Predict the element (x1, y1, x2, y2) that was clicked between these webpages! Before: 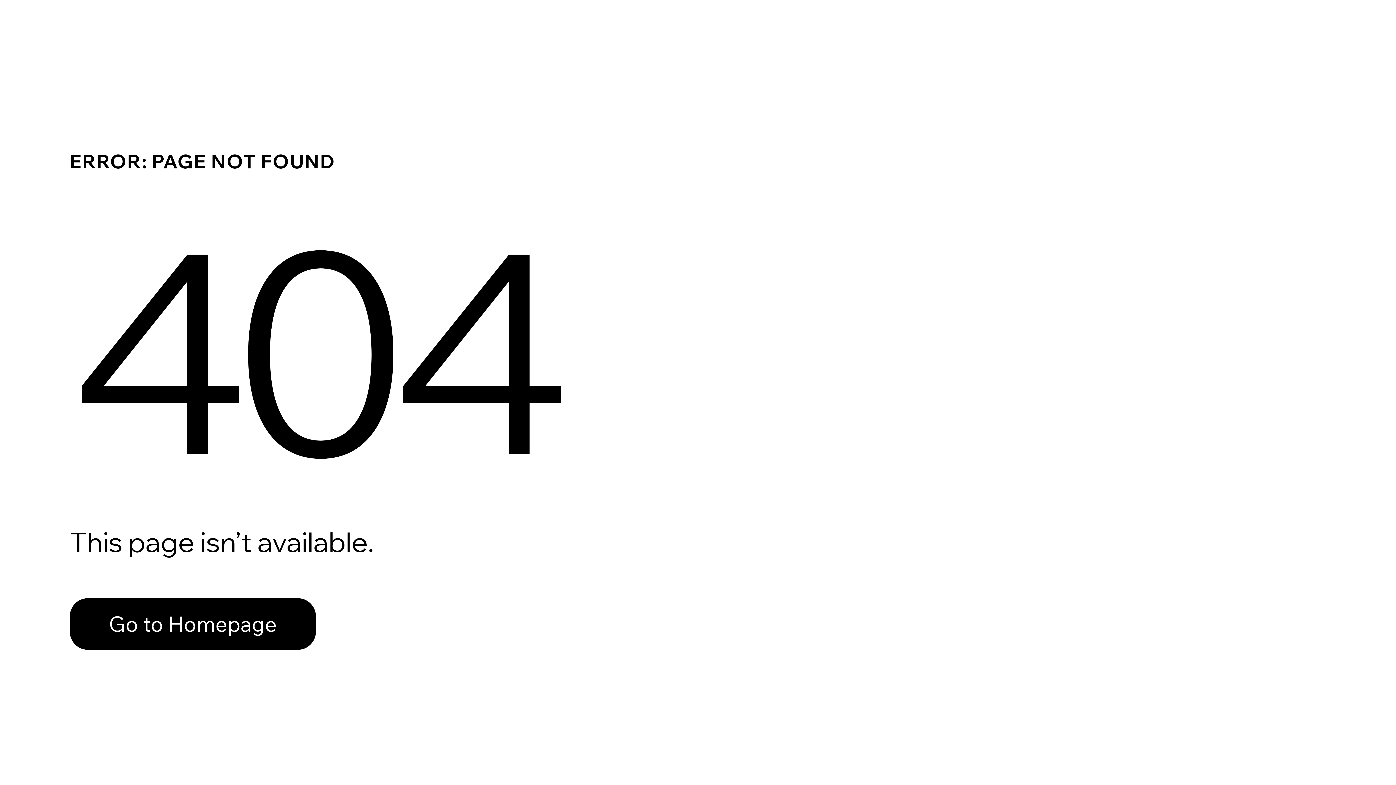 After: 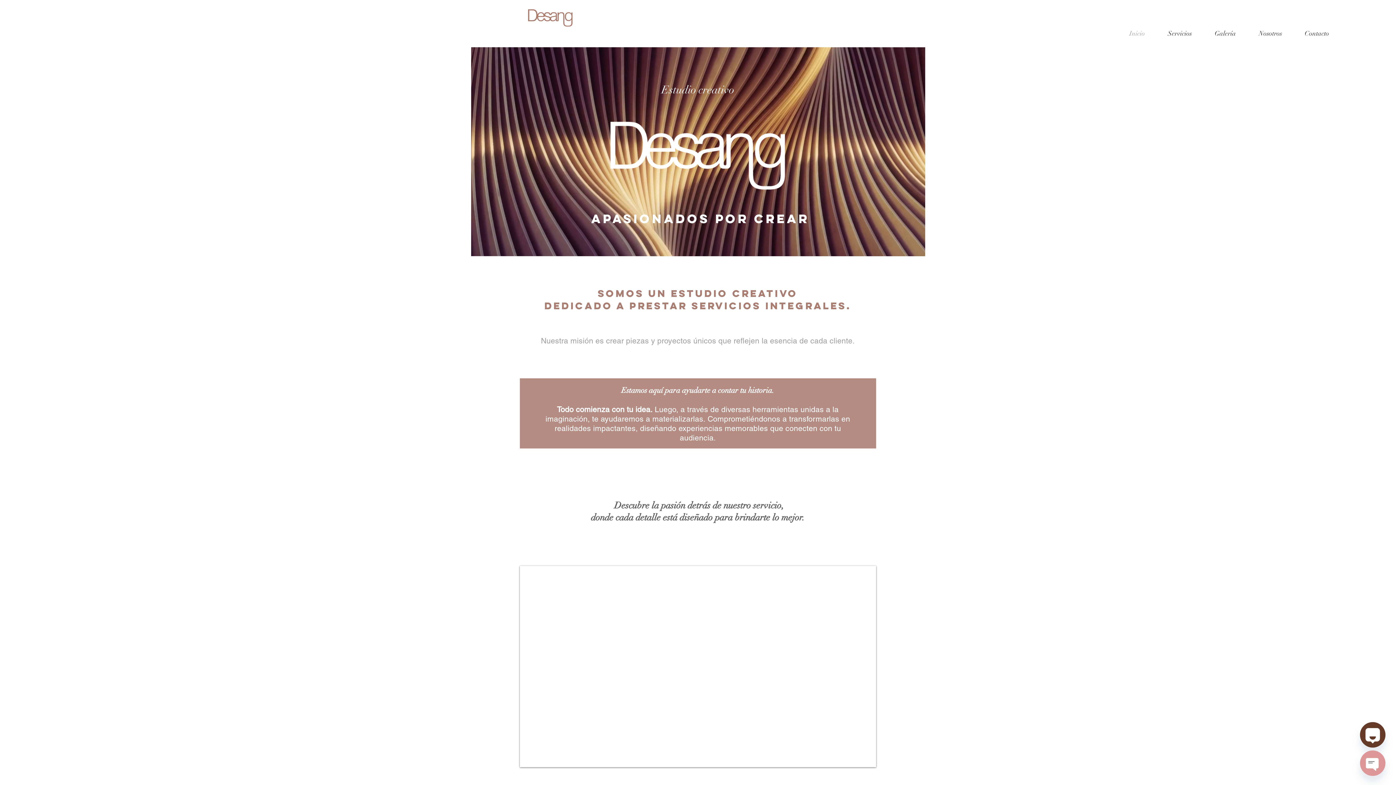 Action: label: Go to Homepage bbox: (69, 582, 768, 659)